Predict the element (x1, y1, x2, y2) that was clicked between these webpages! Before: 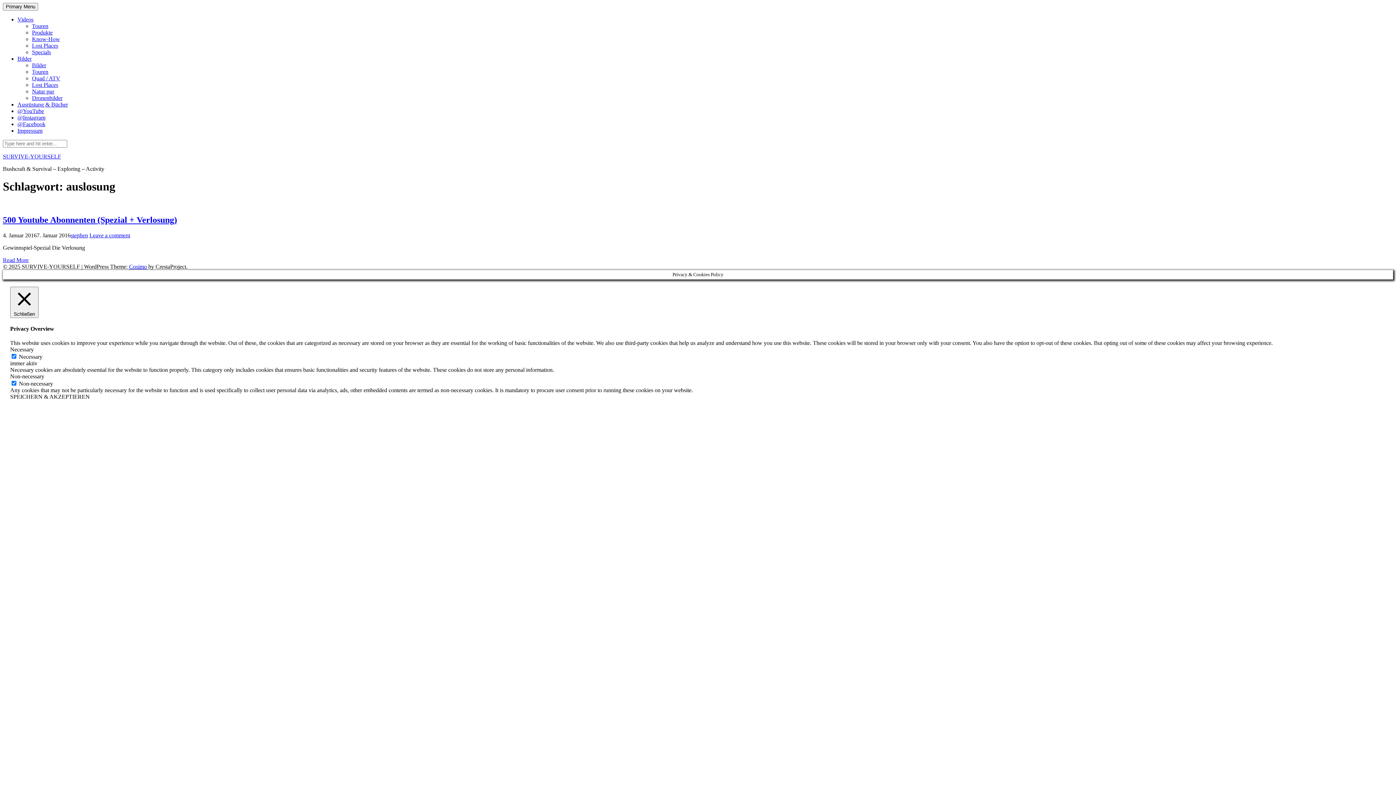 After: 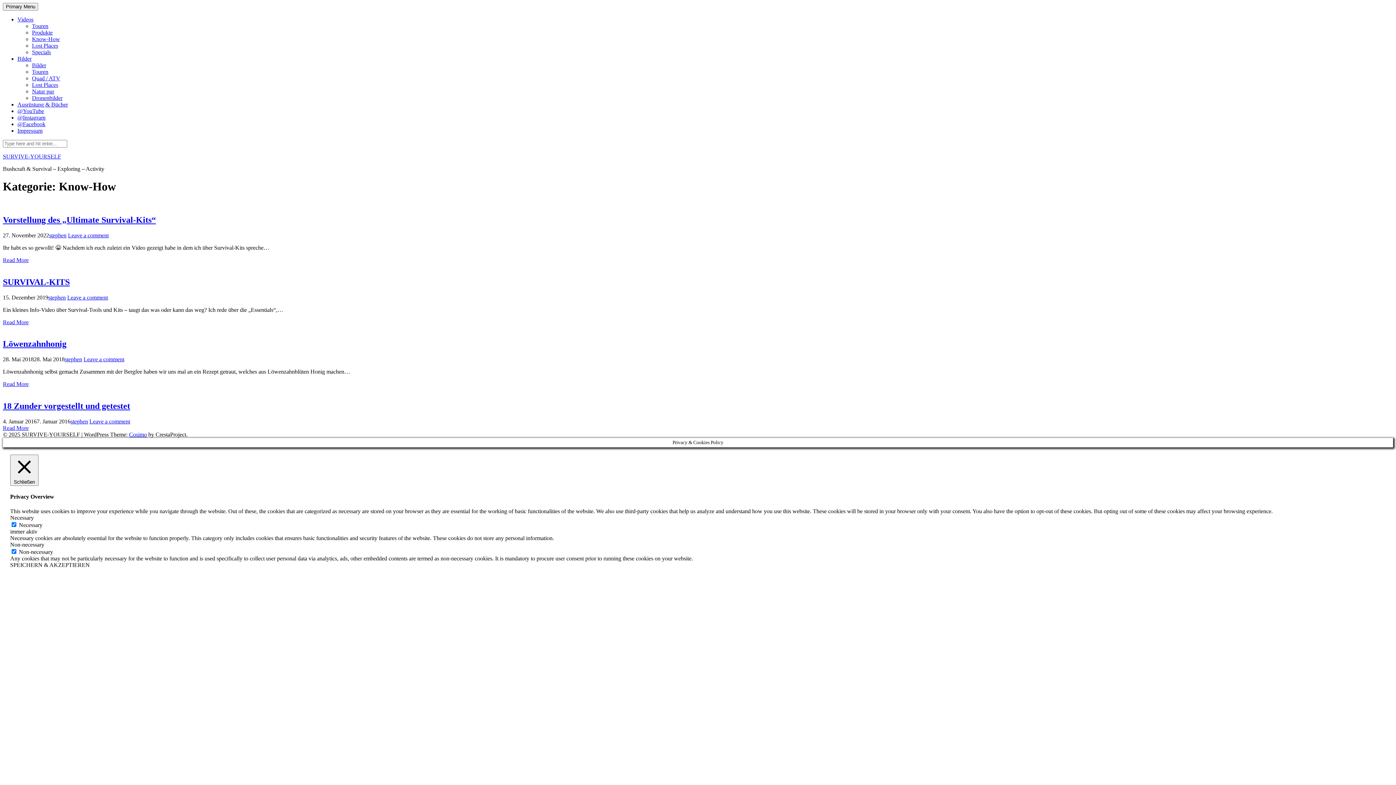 Action: bbox: (32, 36, 60, 42) label: Know-How